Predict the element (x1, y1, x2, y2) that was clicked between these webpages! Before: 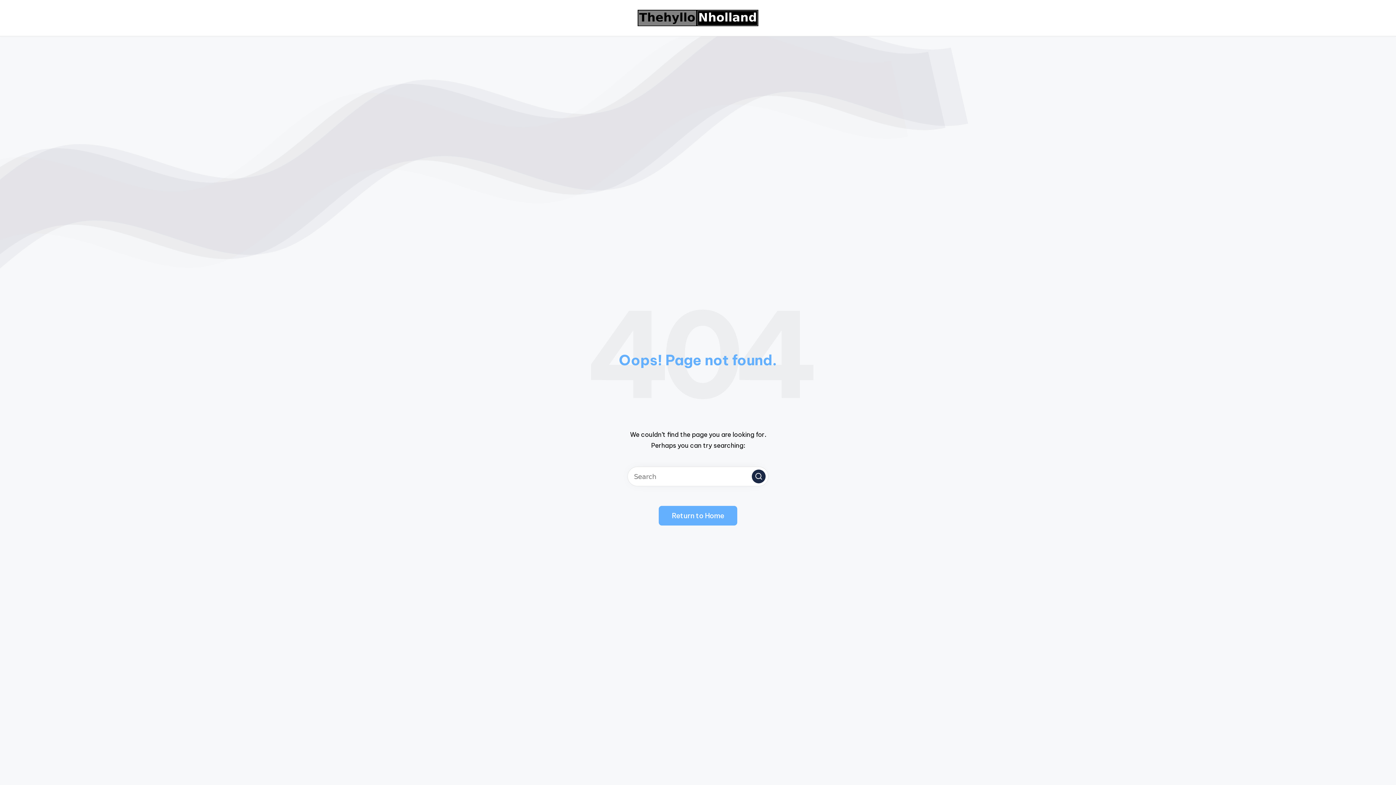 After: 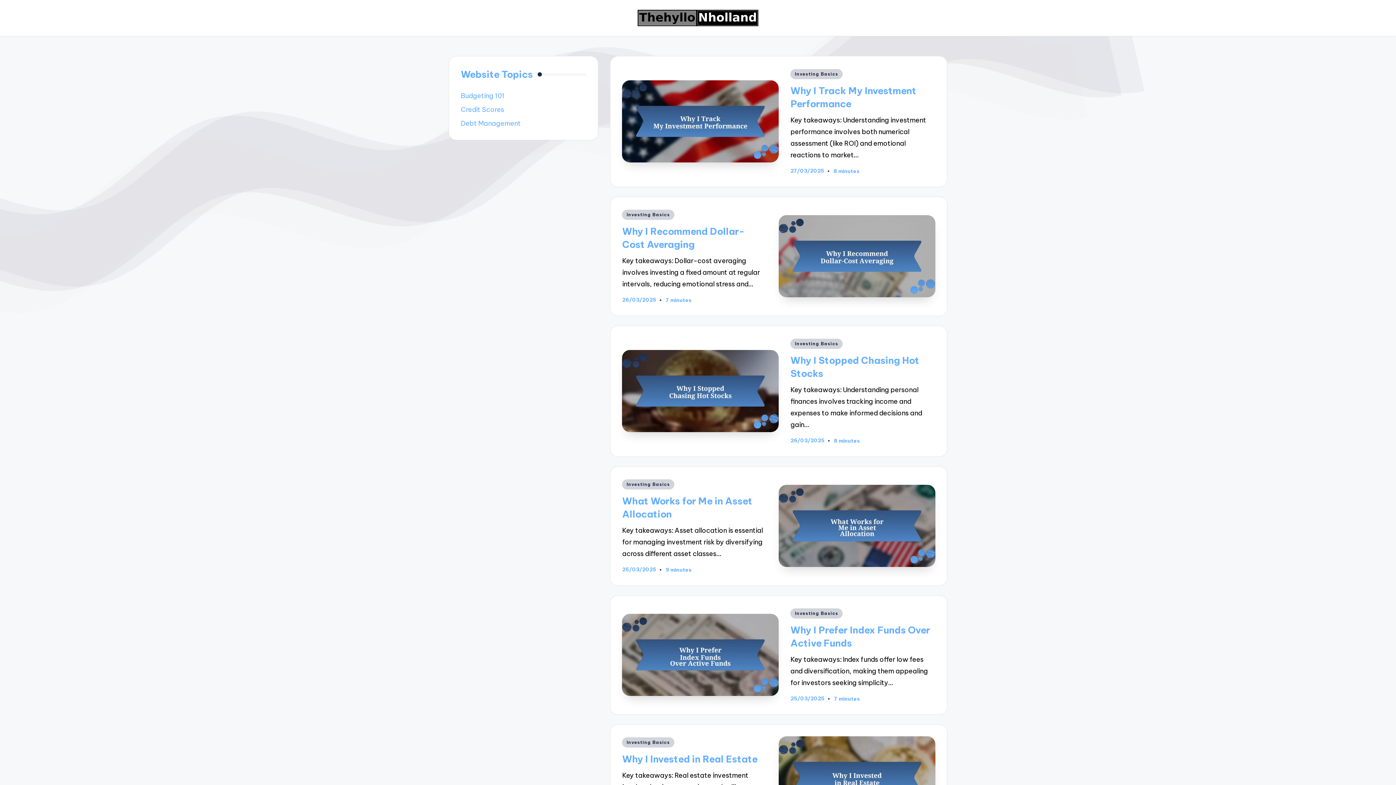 Action: label: Return to Home bbox: (659, 506, 737, 525)